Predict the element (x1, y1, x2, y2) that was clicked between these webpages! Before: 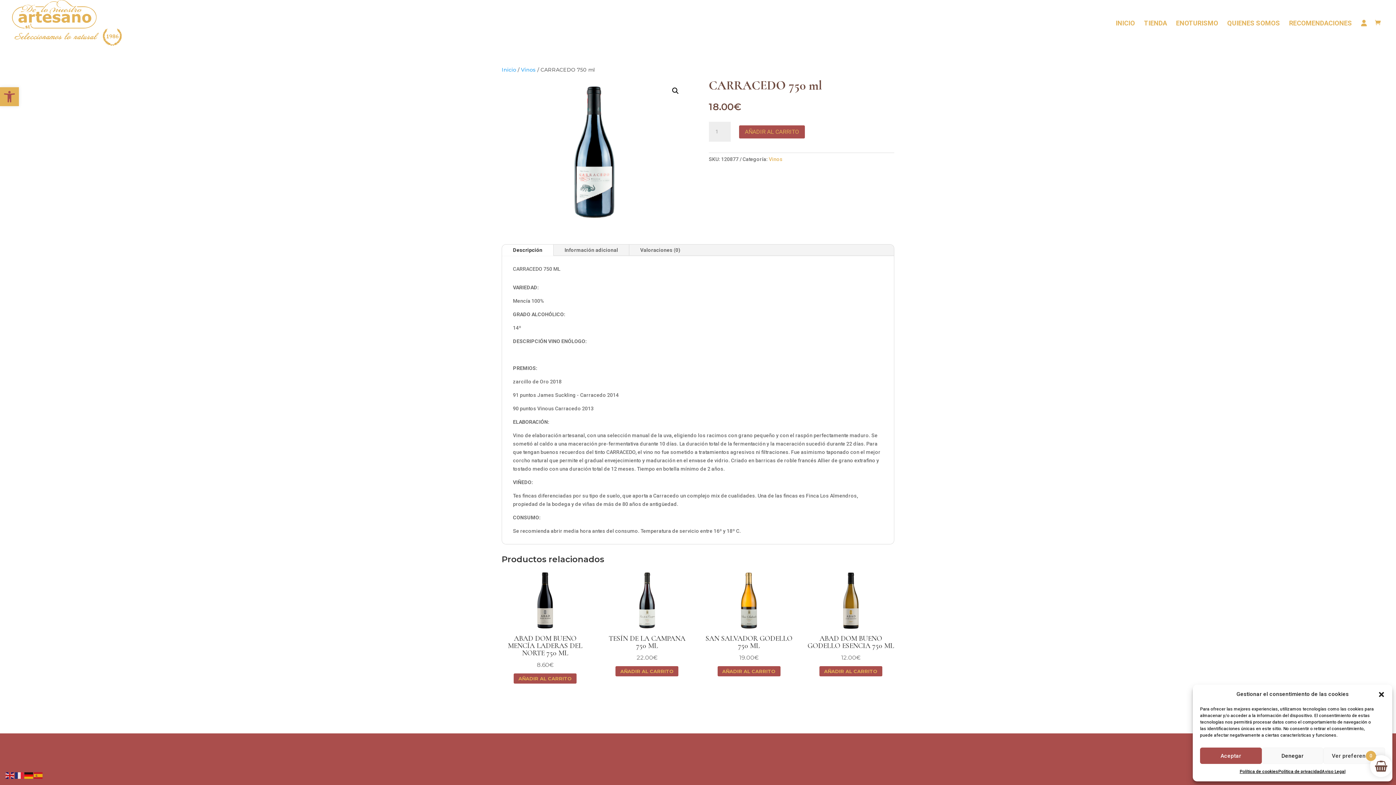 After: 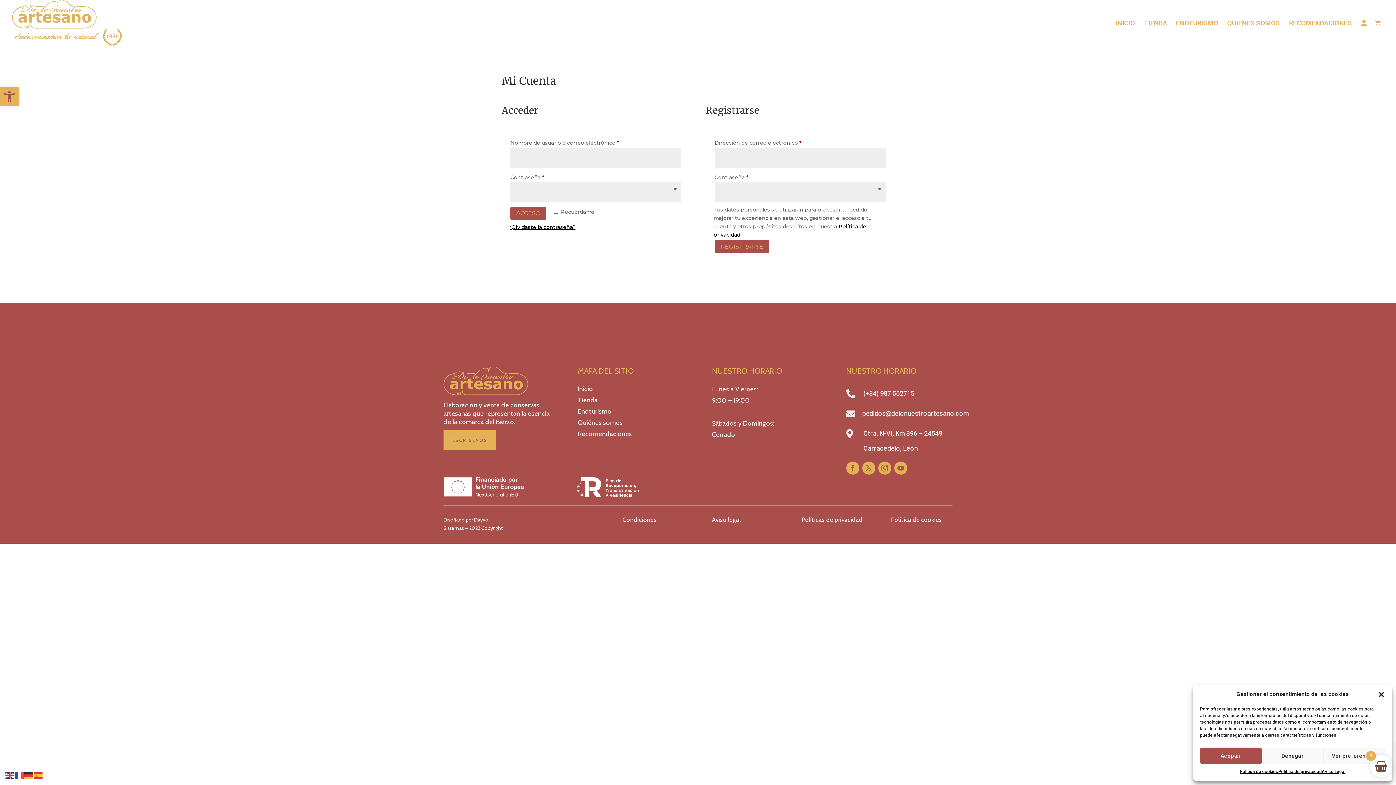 Action: bbox: (1361, 19, 1367, 45)